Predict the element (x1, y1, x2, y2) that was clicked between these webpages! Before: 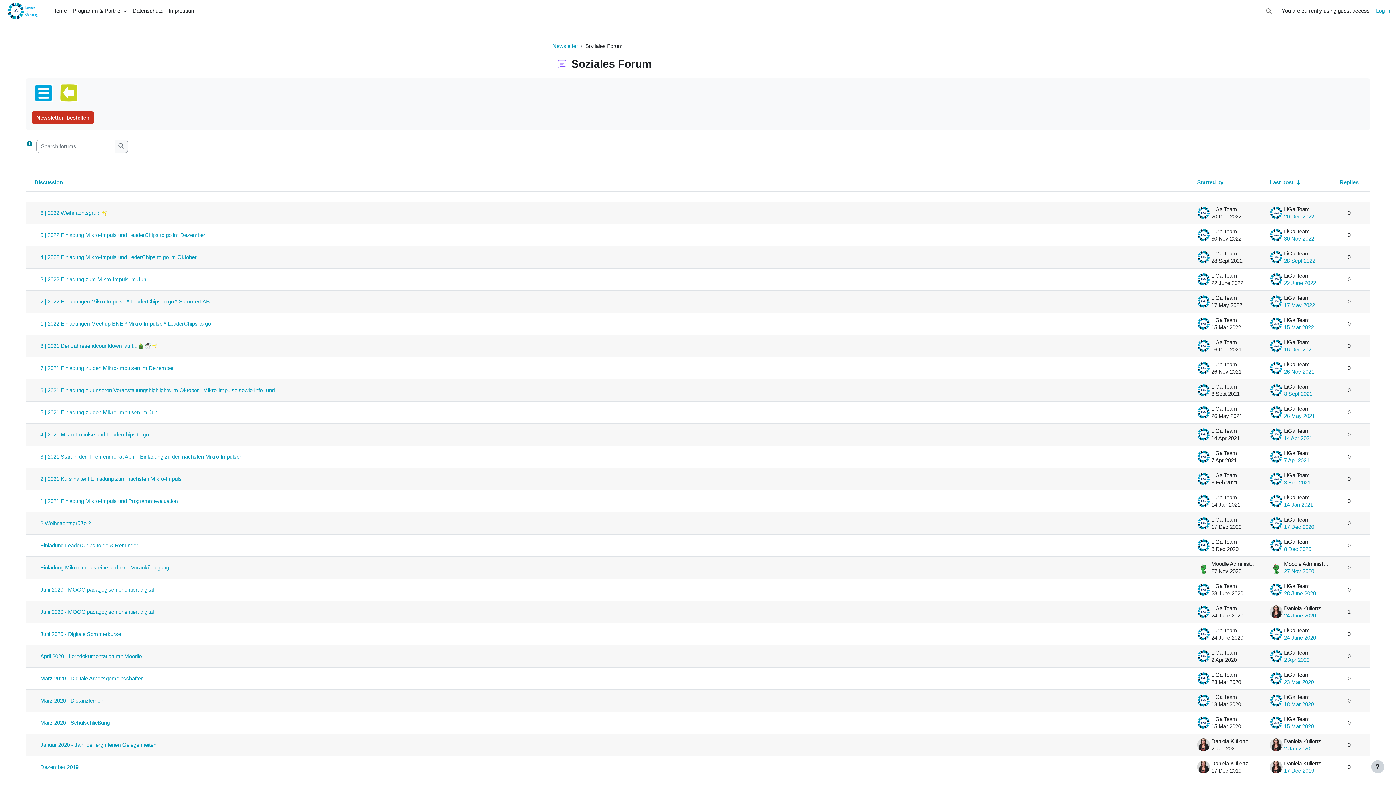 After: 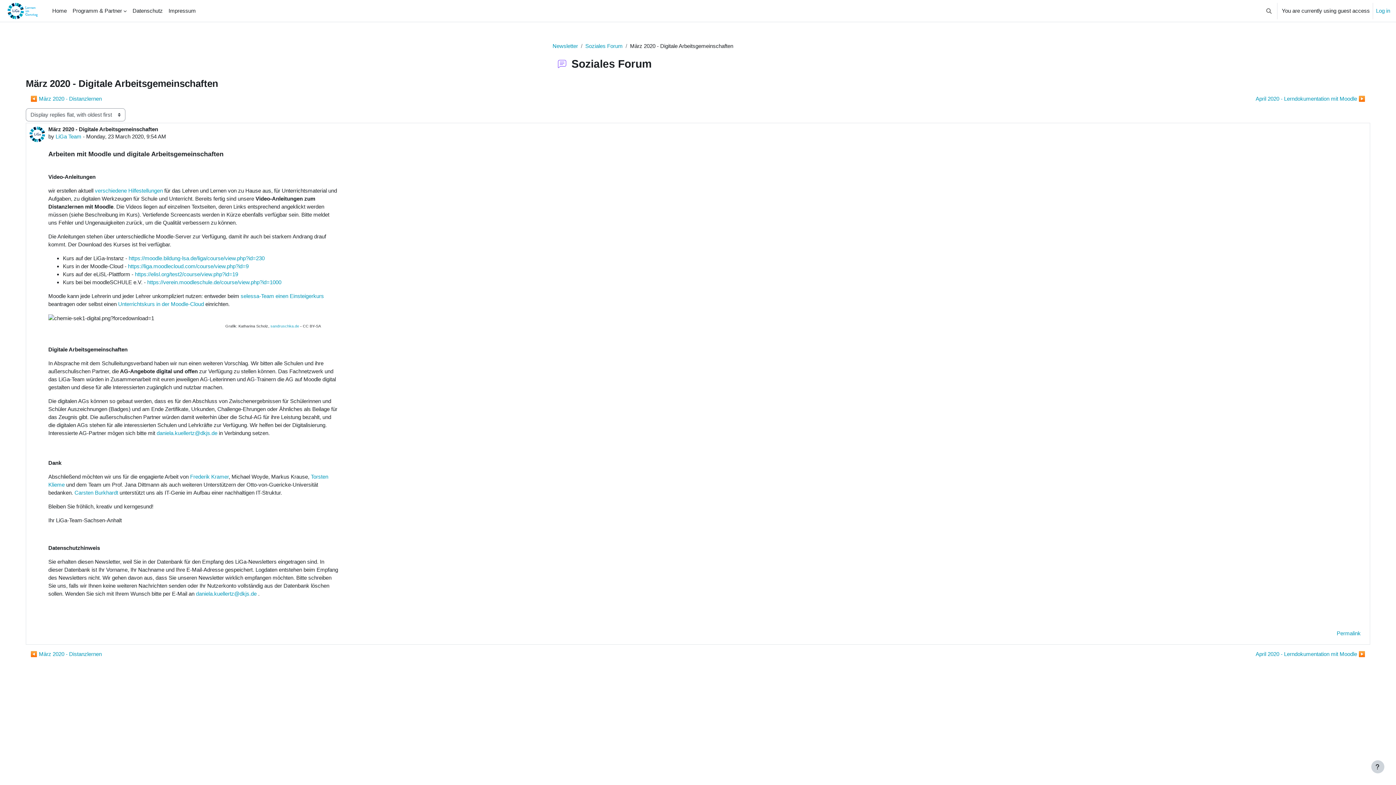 Action: bbox: (40, 674, 1185, 682) label: März 2020 - Digitale Arbeitsgemeinschaften